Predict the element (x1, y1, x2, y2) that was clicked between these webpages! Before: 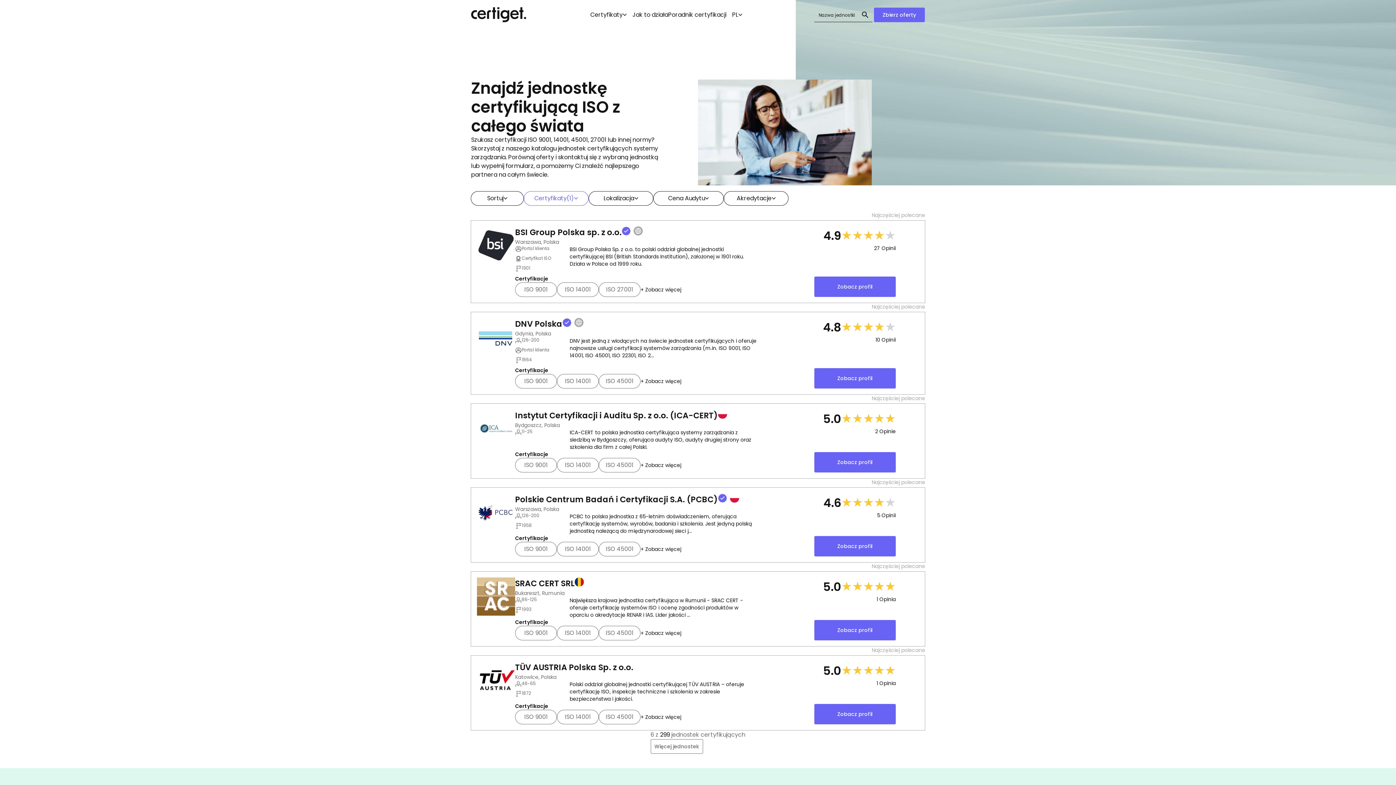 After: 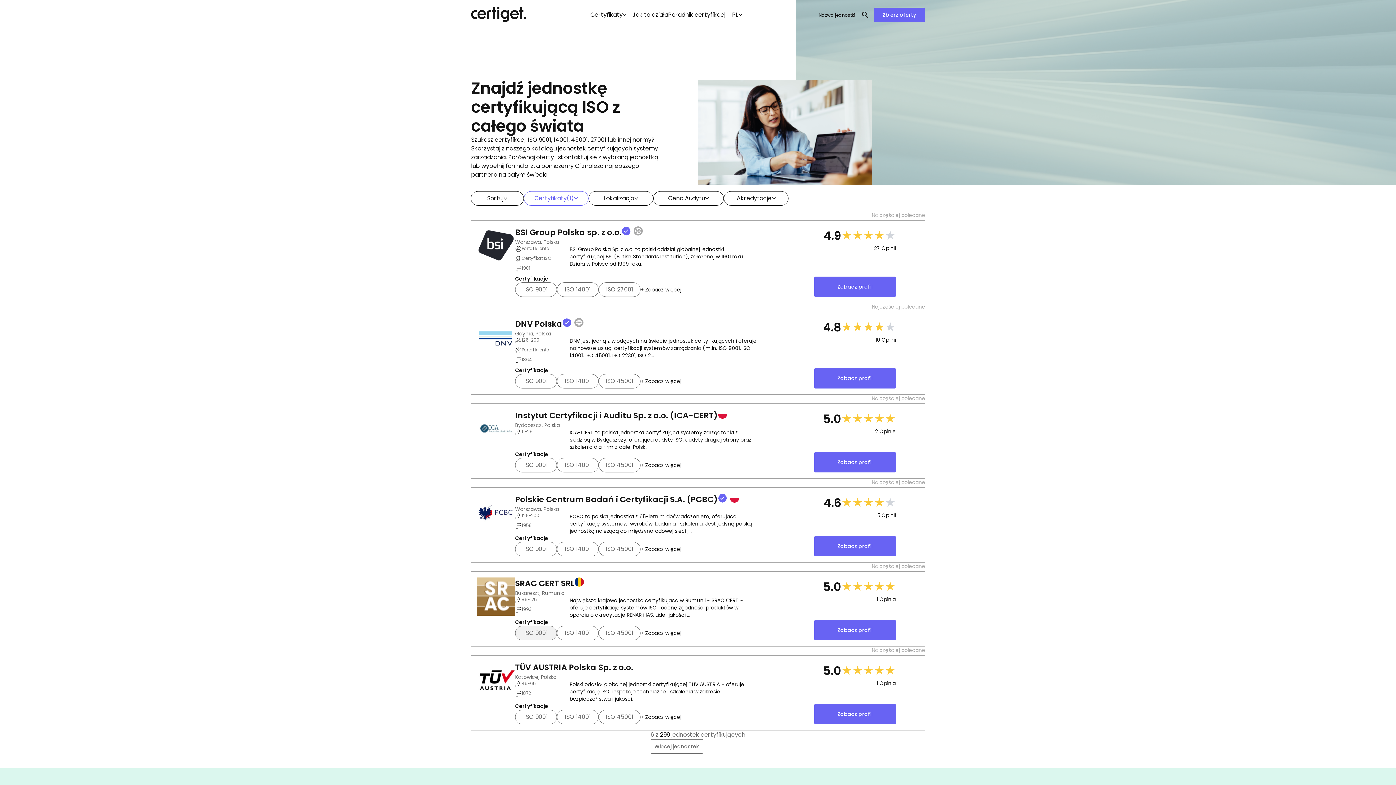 Action: label: ISO 9001 bbox: (515, 626, 557, 640)